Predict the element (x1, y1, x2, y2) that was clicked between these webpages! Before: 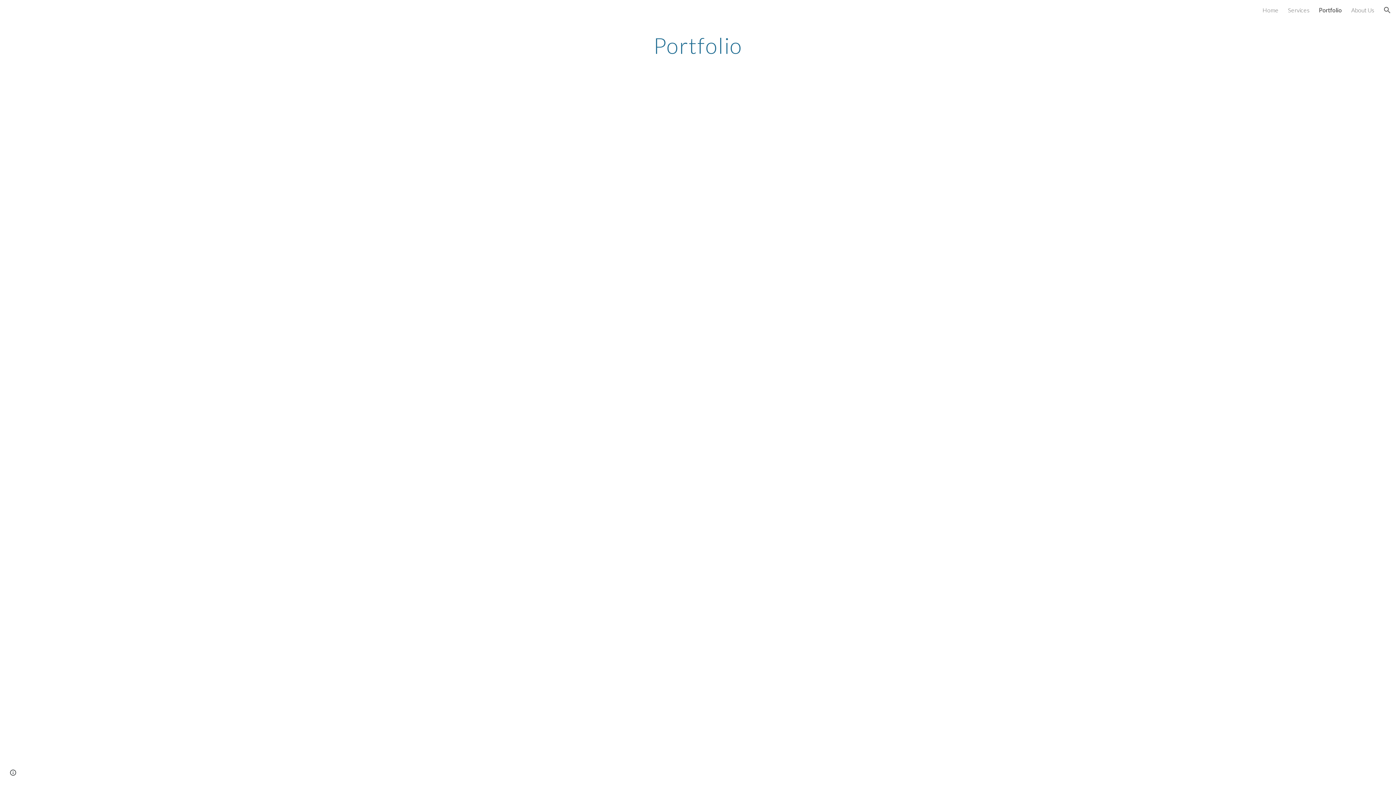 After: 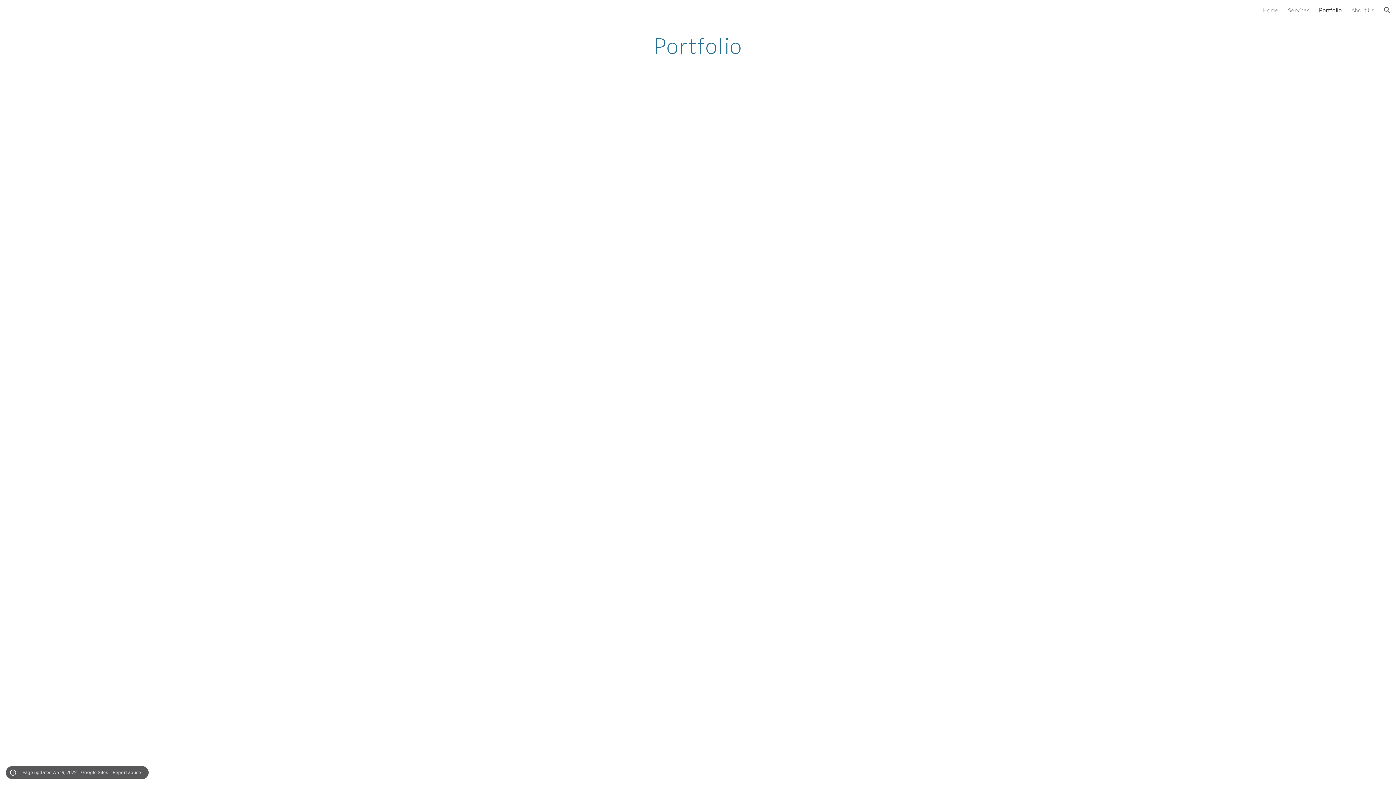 Action: label: Site actions bbox: (8, 768, 18, 778)